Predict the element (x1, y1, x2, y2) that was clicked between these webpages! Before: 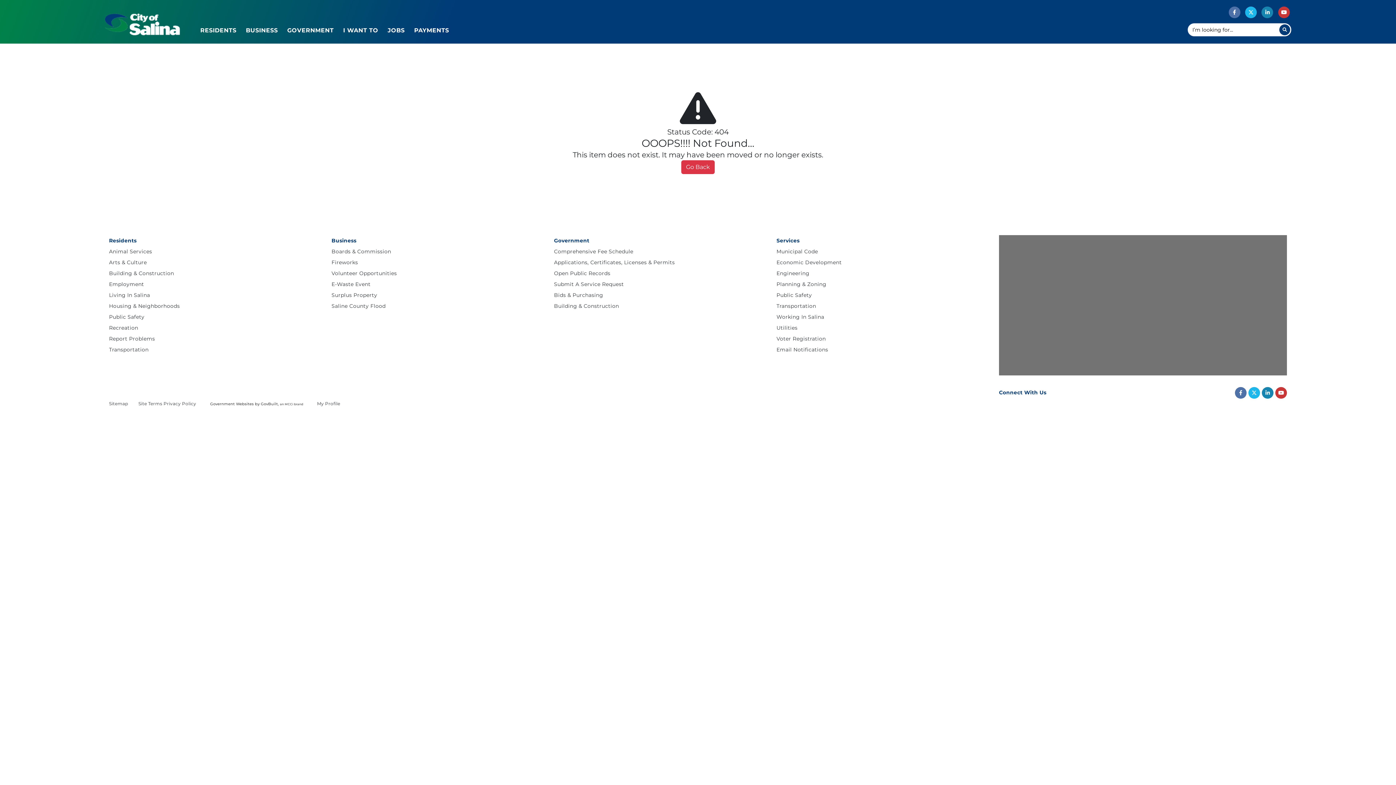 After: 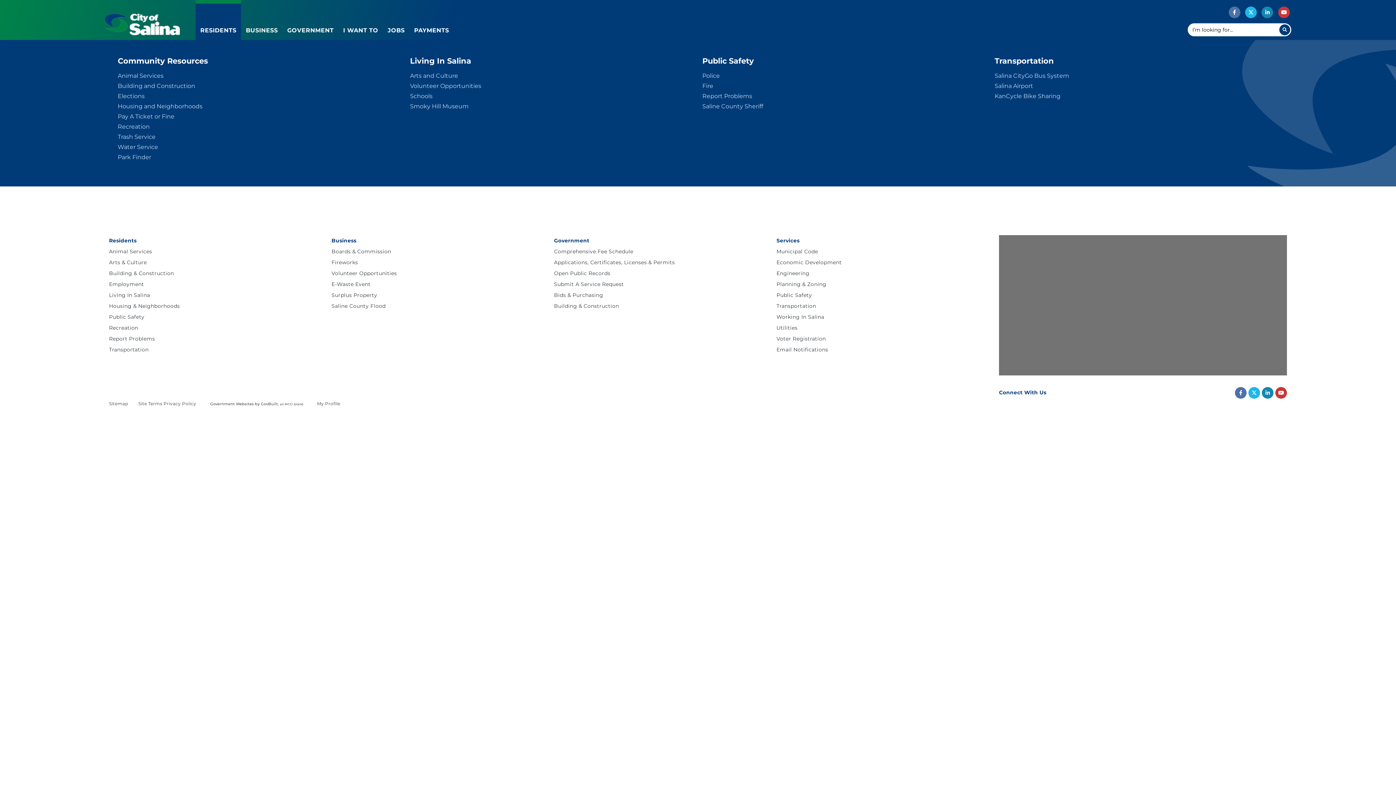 Action: bbox: (195, 0, 241, 40) label: RESIDENTS